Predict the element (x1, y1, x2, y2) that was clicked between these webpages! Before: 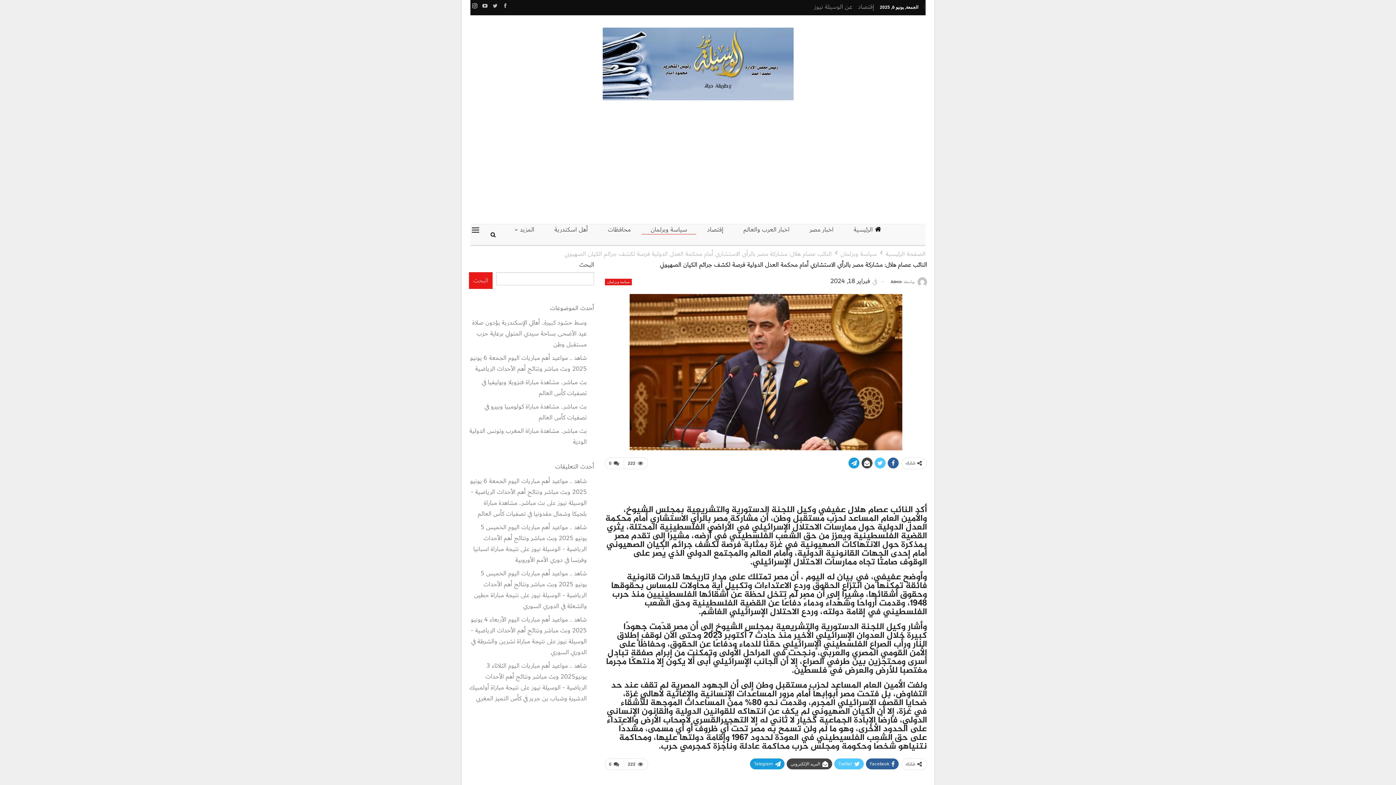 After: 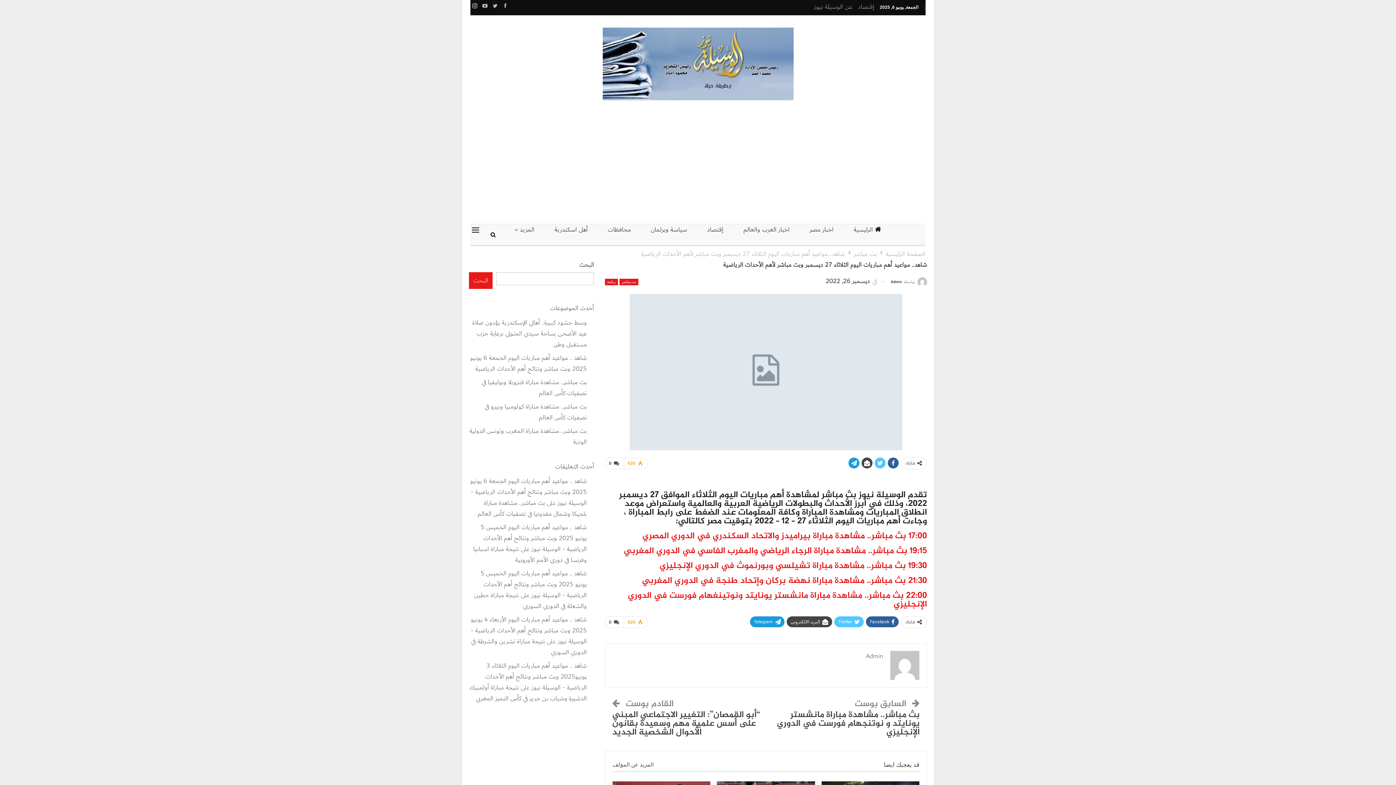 Action: label: شاهد .. مواعيد أهم مباريات اليوم الثلاثاء 3 يونيو2025 وبث مباشر ونتائج أهم الأحداث الرياضية - الوسيلة نيوز bbox: (485, 660, 586, 693)